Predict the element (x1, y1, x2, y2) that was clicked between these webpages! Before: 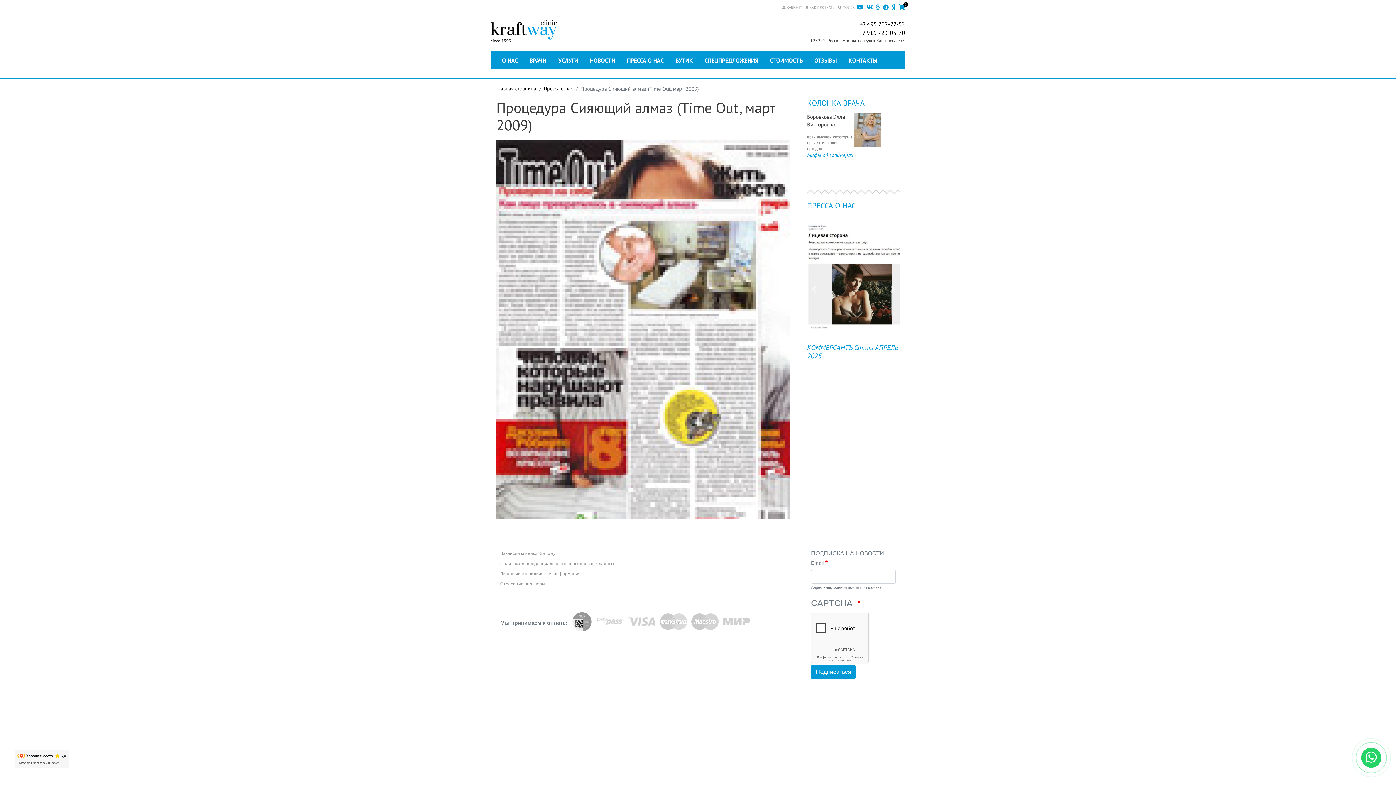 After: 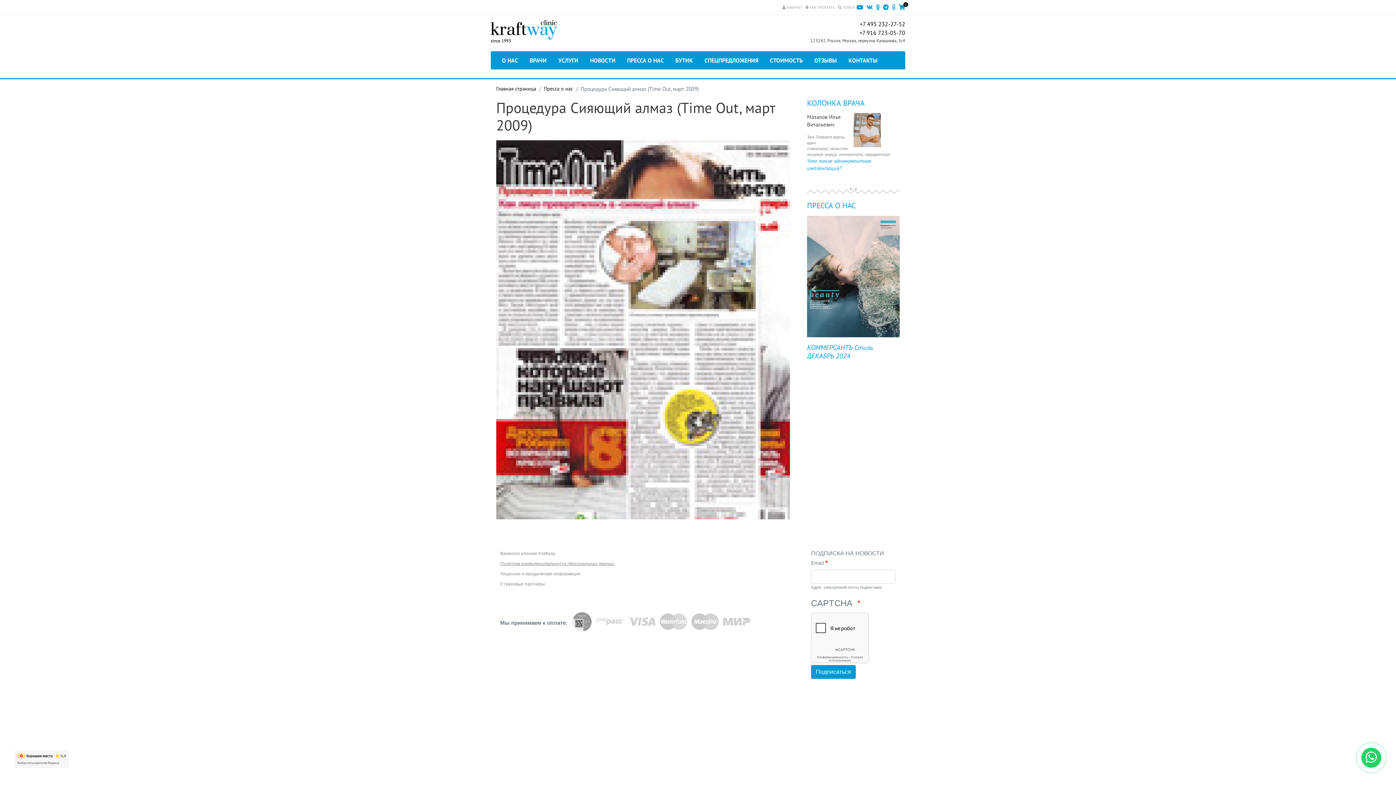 Action: bbox: (500, 561, 614, 566) label: Политика конфиденциальности персональных данных